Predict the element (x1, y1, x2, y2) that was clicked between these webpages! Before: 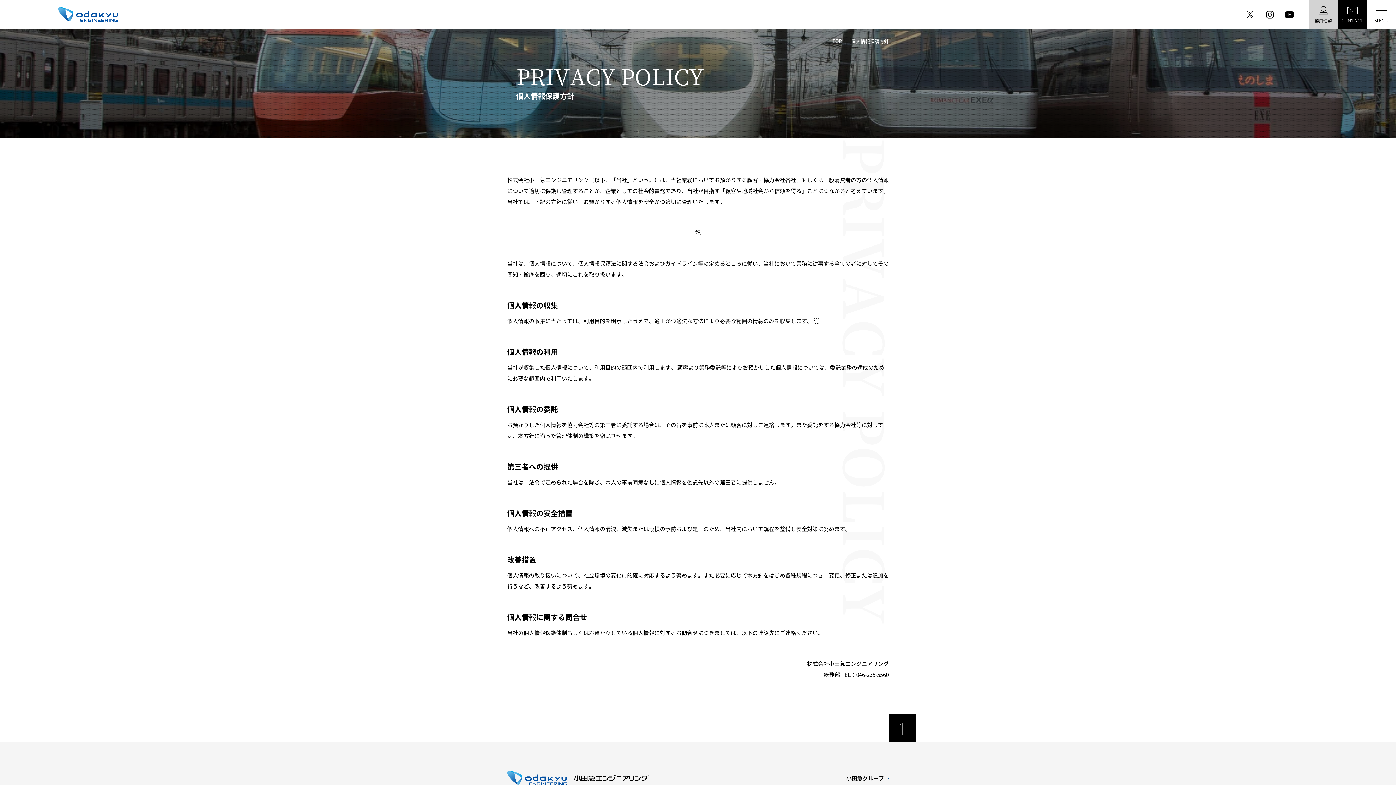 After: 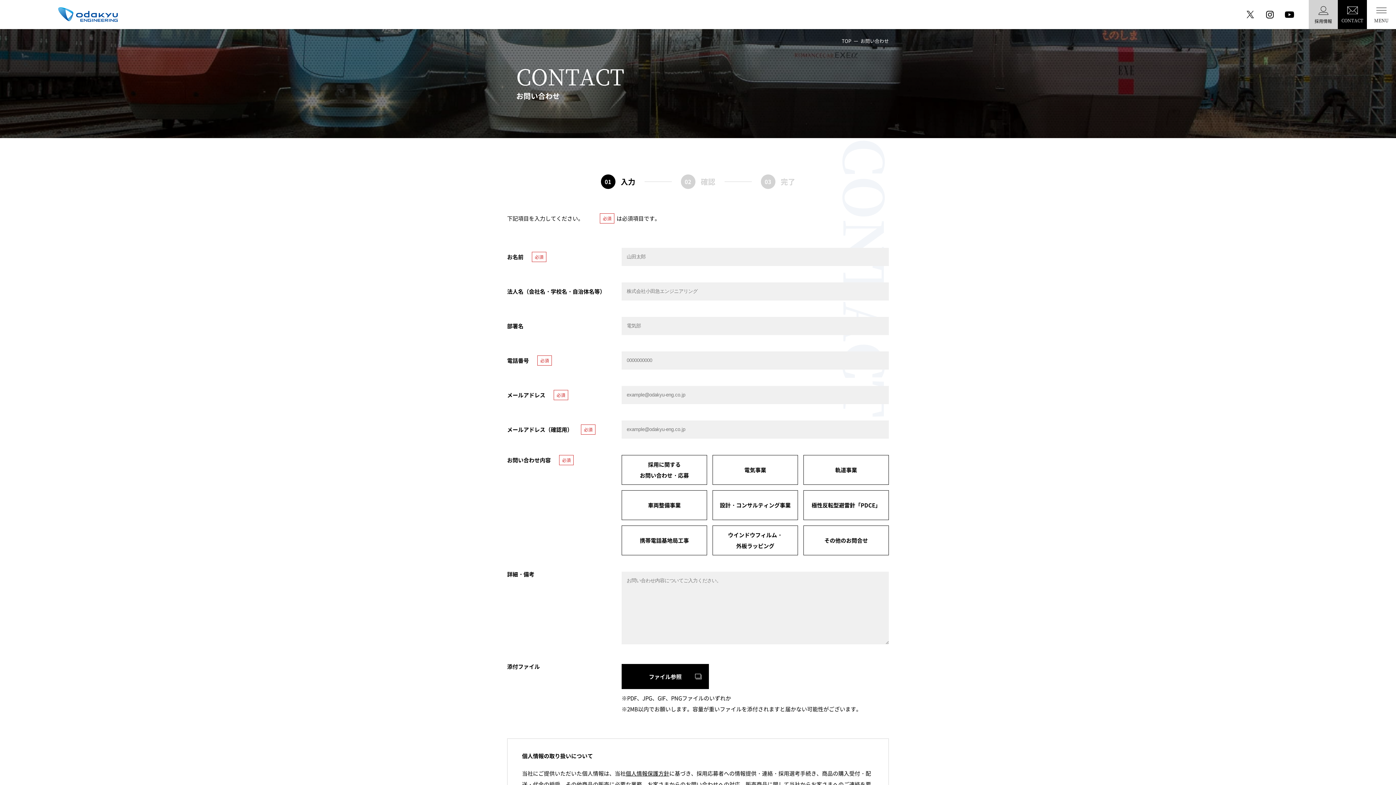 Action: label: CONTACT bbox: (1338, 0, 1367, 29)